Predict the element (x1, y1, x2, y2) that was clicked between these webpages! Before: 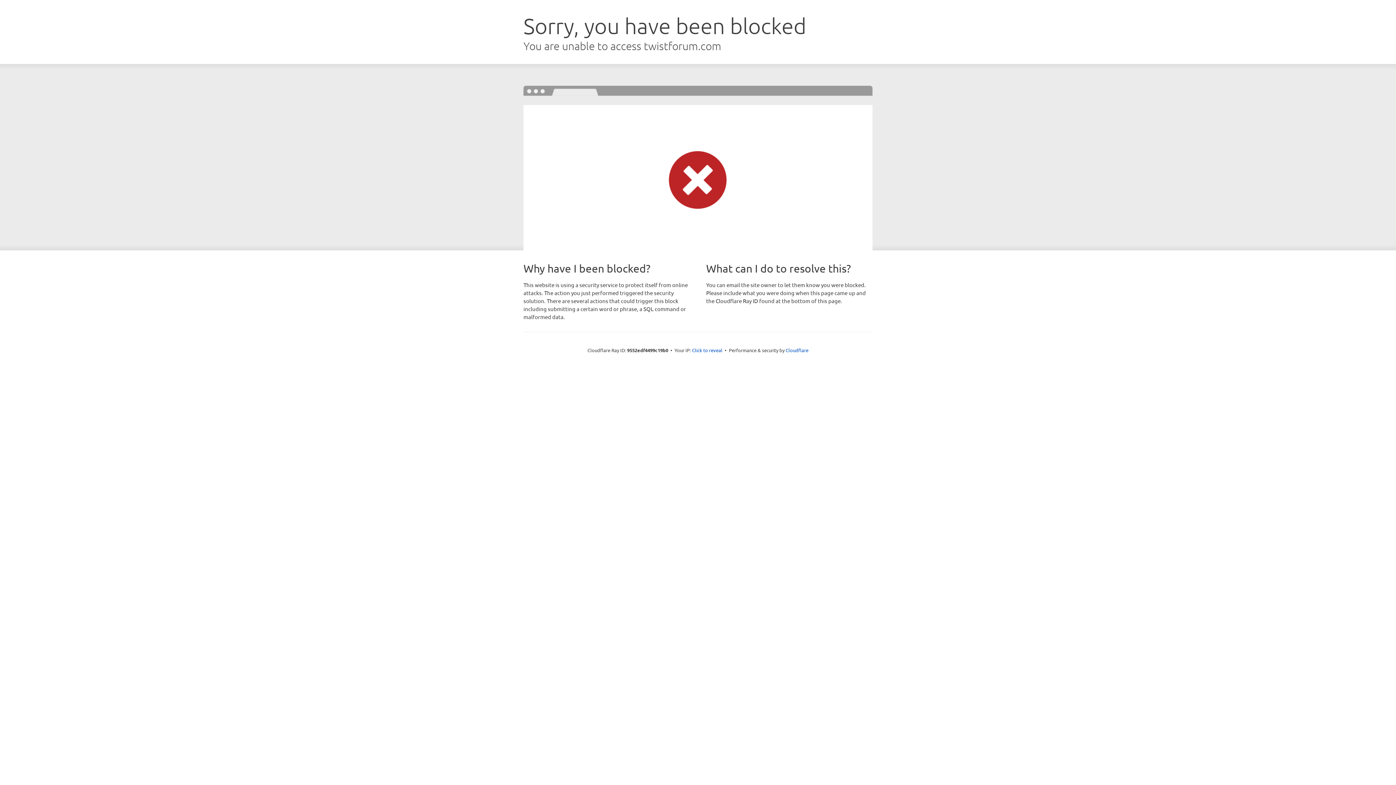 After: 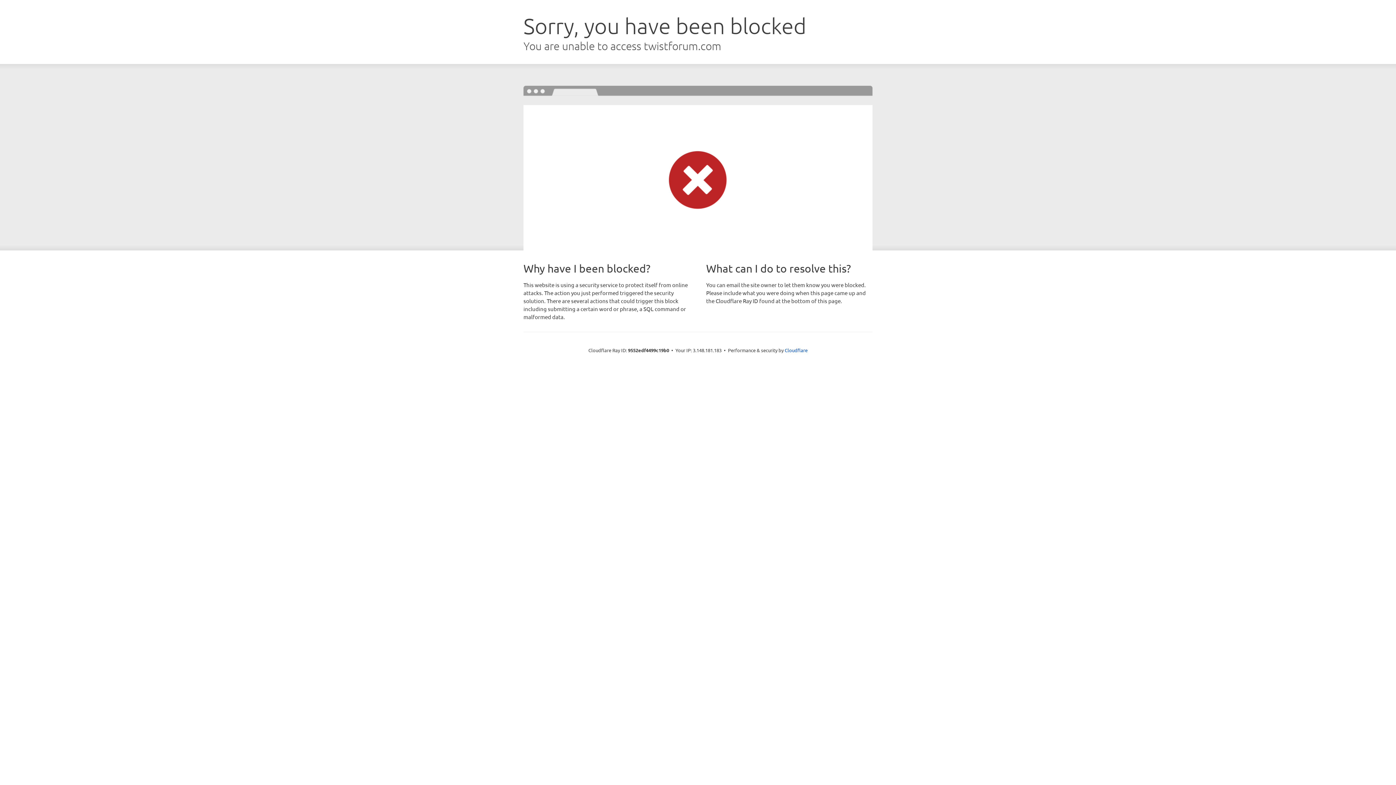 Action: label: Click to reveal bbox: (692, 346, 722, 353)